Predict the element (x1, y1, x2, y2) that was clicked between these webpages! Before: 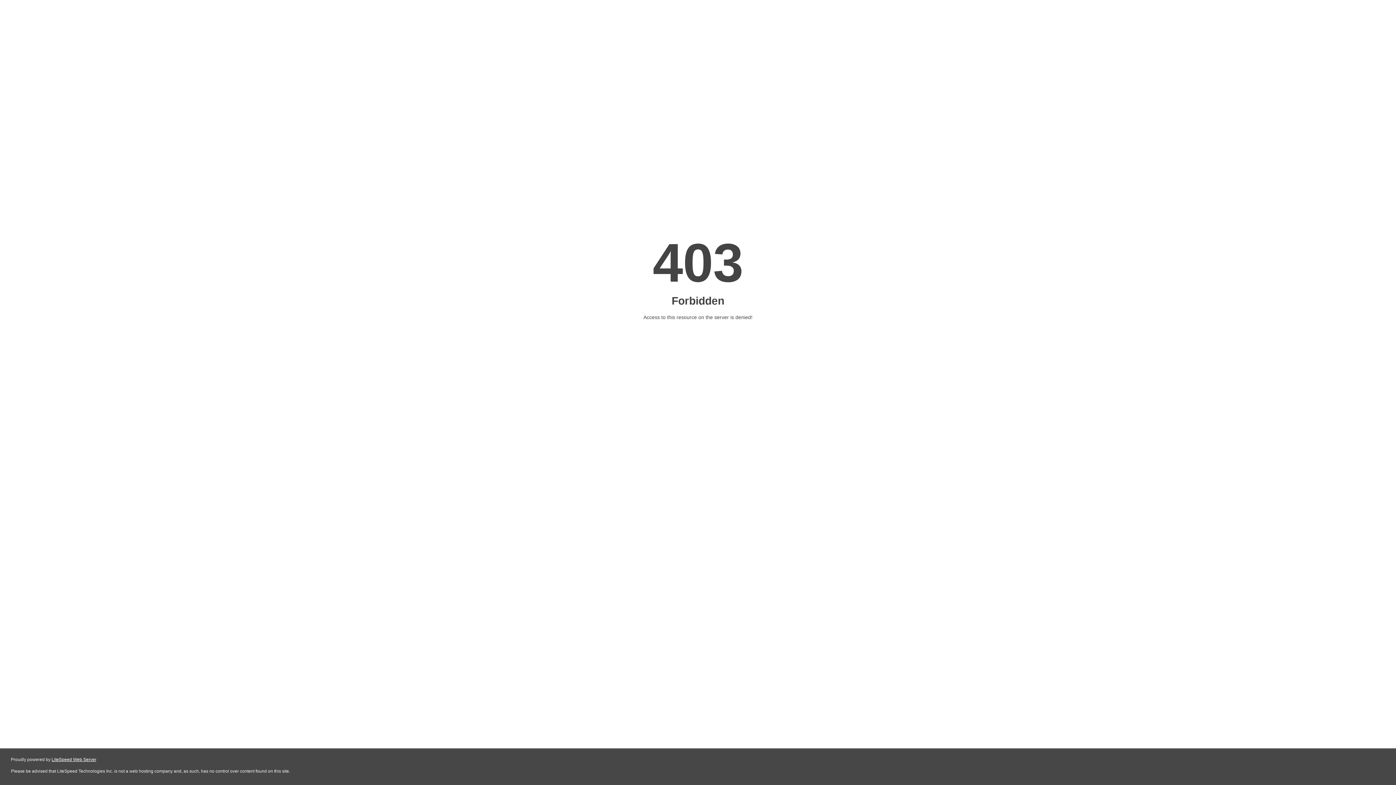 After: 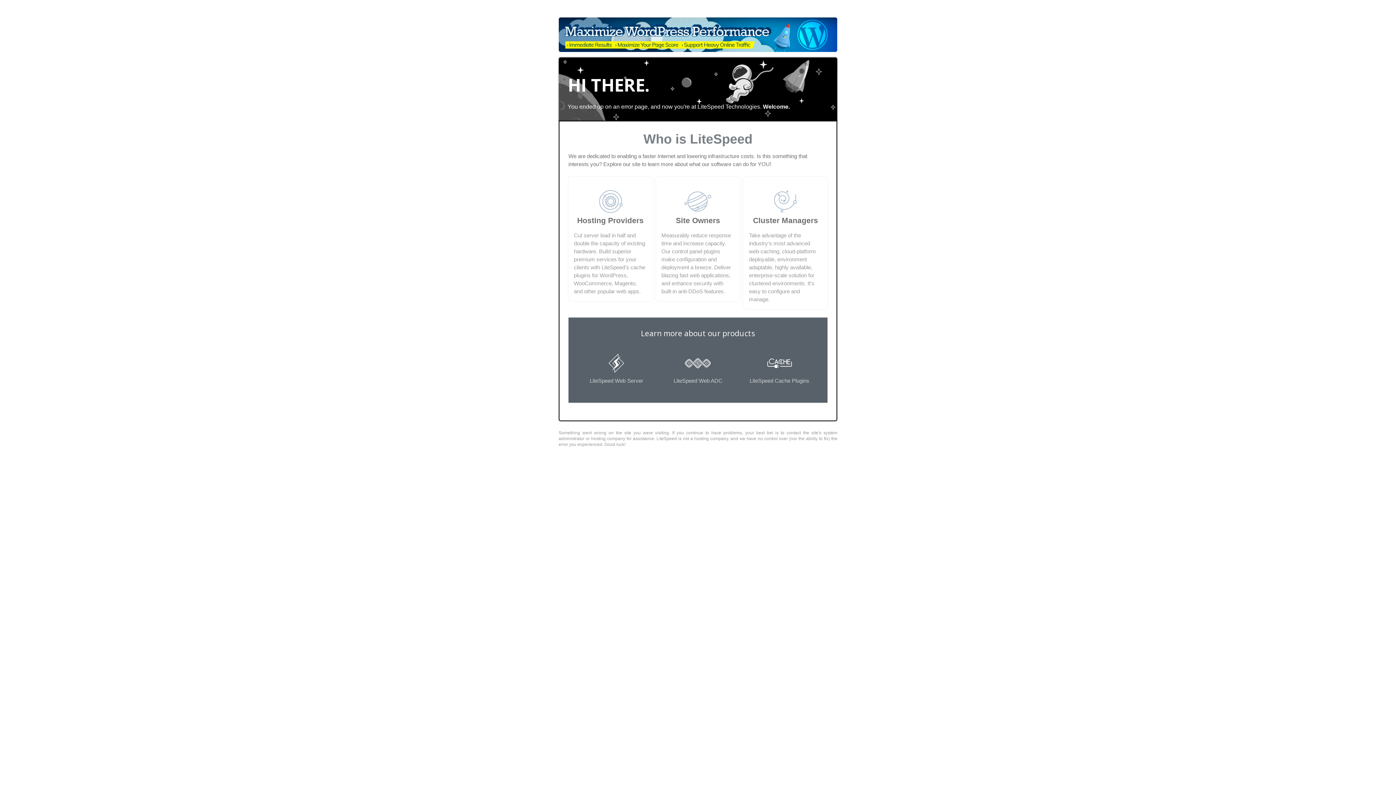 Action: label: LiteSpeed Web Server bbox: (51, 757, 96, 762)